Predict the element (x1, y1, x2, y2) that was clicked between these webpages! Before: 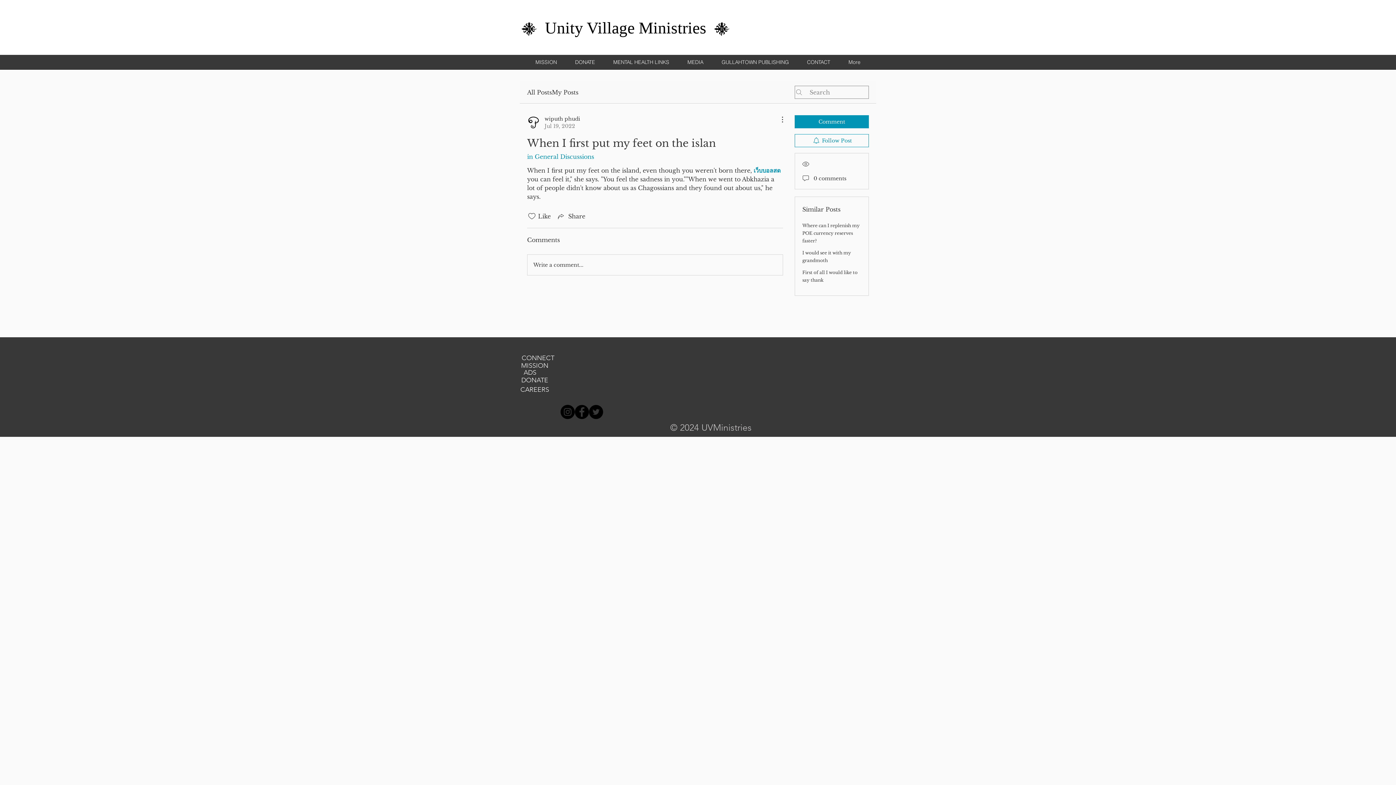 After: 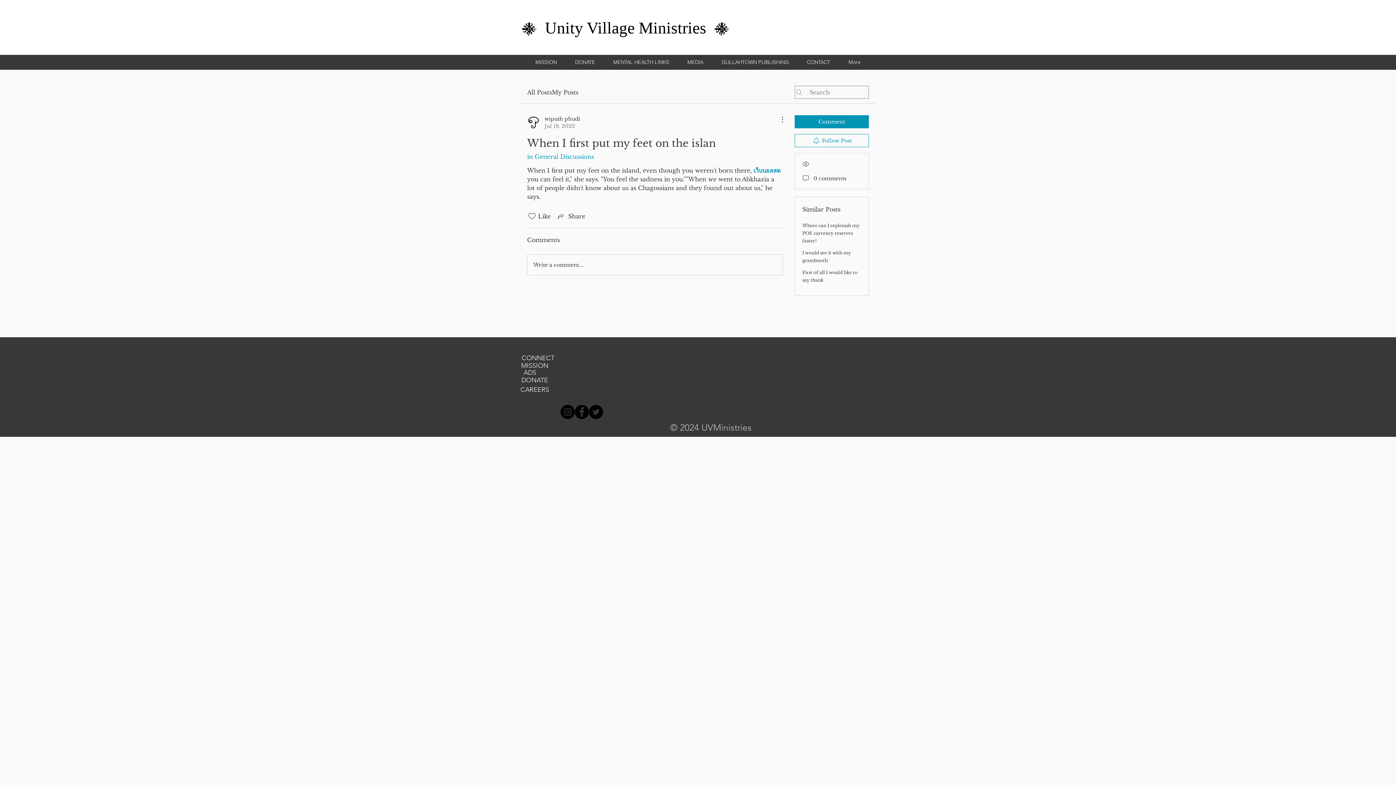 Action: bbox: (753, 166, 780, 174) label: เว็บบอลสด